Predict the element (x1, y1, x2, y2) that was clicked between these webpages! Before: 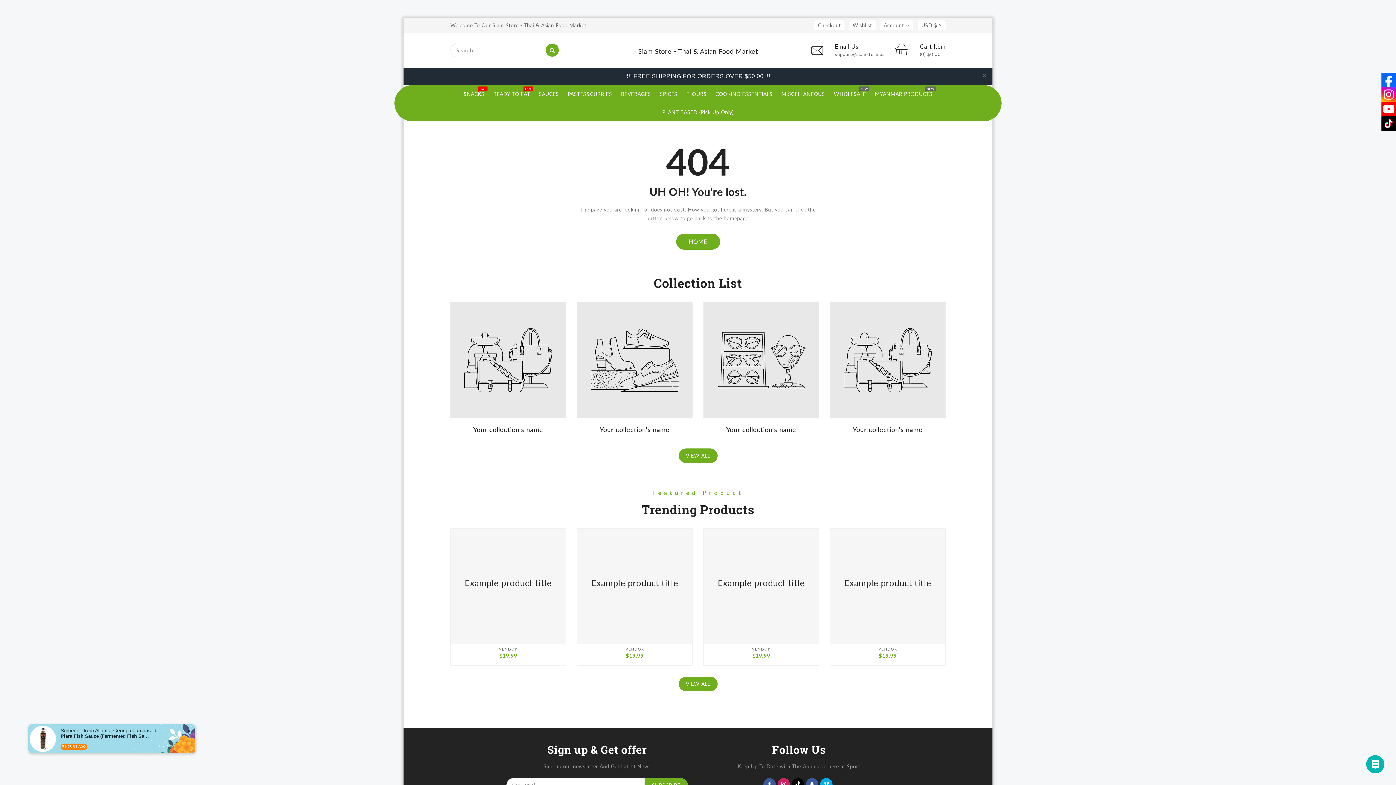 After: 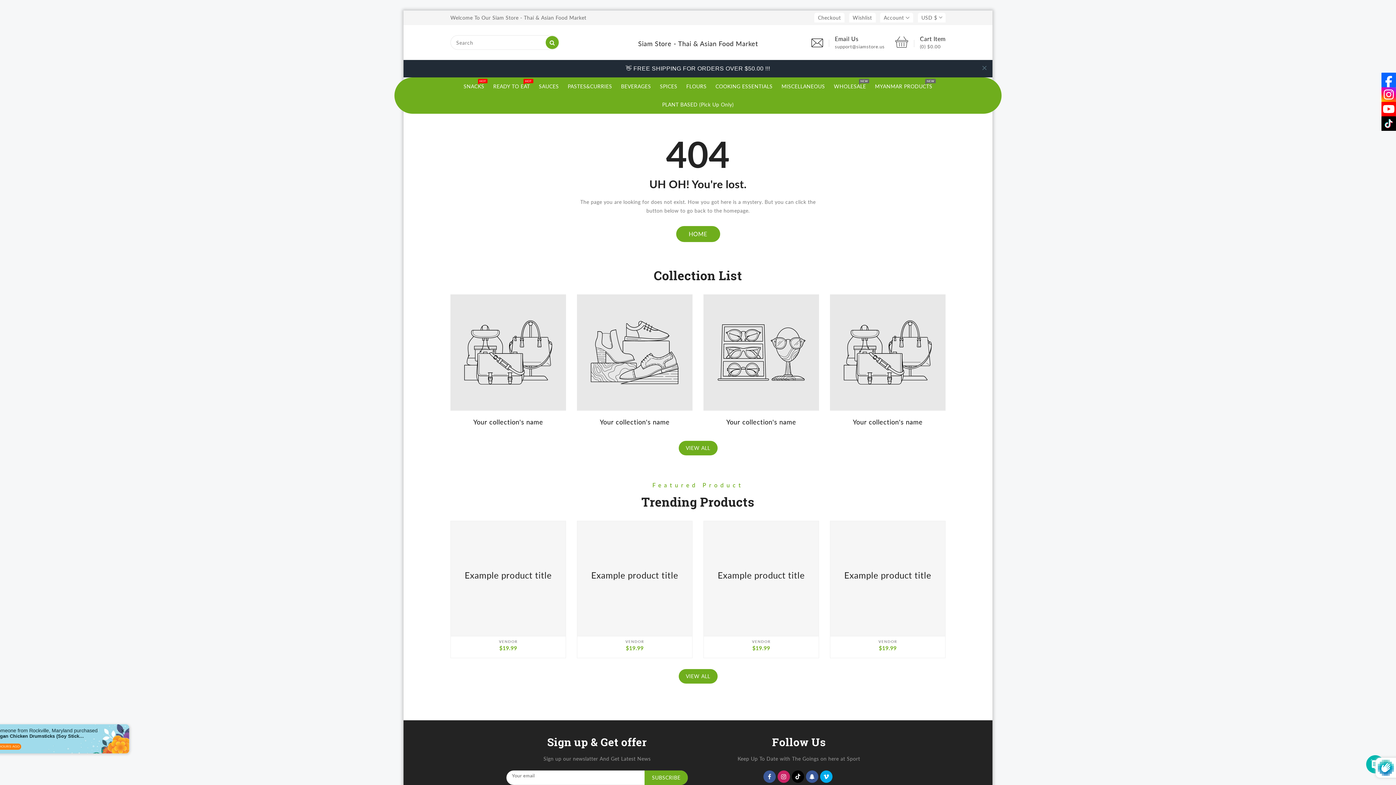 Action: bbox: (644, 761, 687, 775) label: SUBSCRIBE